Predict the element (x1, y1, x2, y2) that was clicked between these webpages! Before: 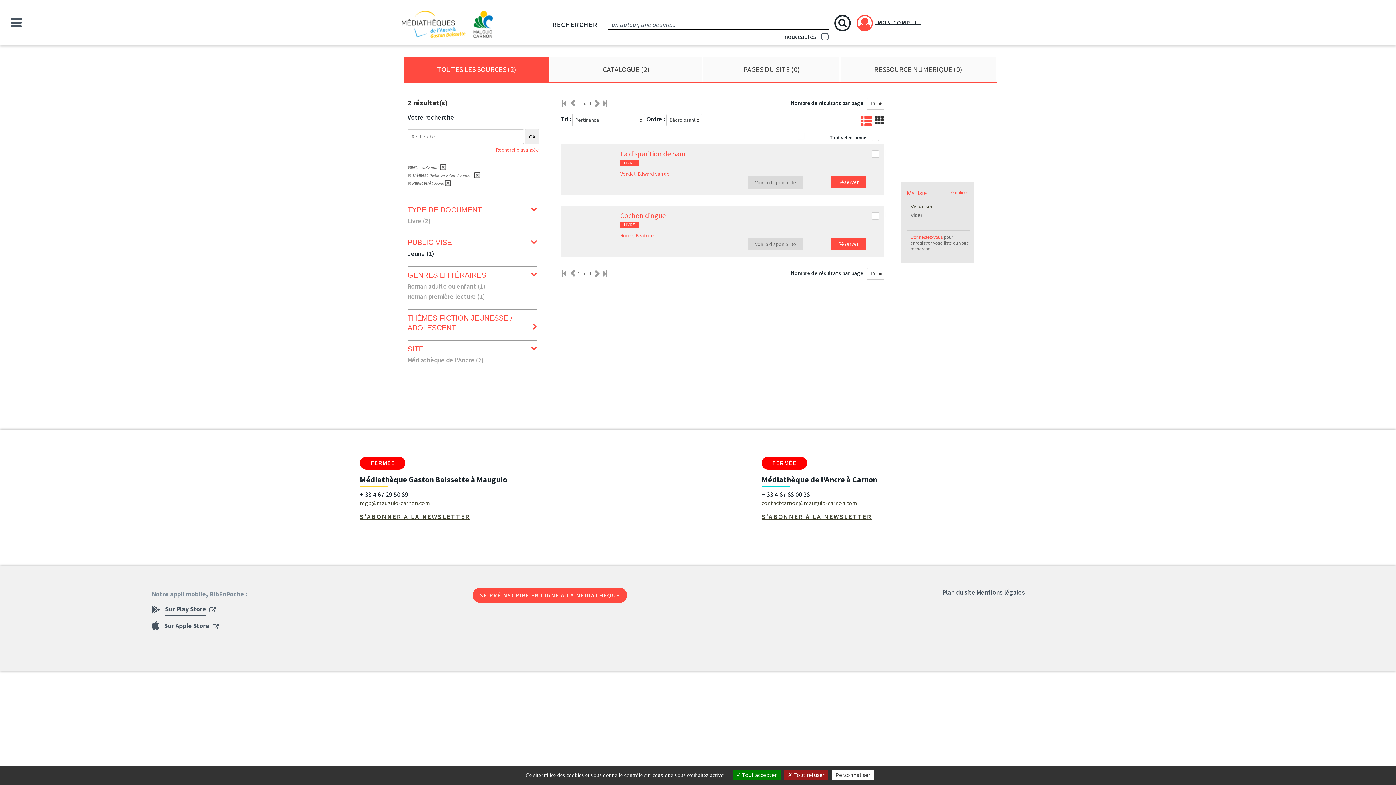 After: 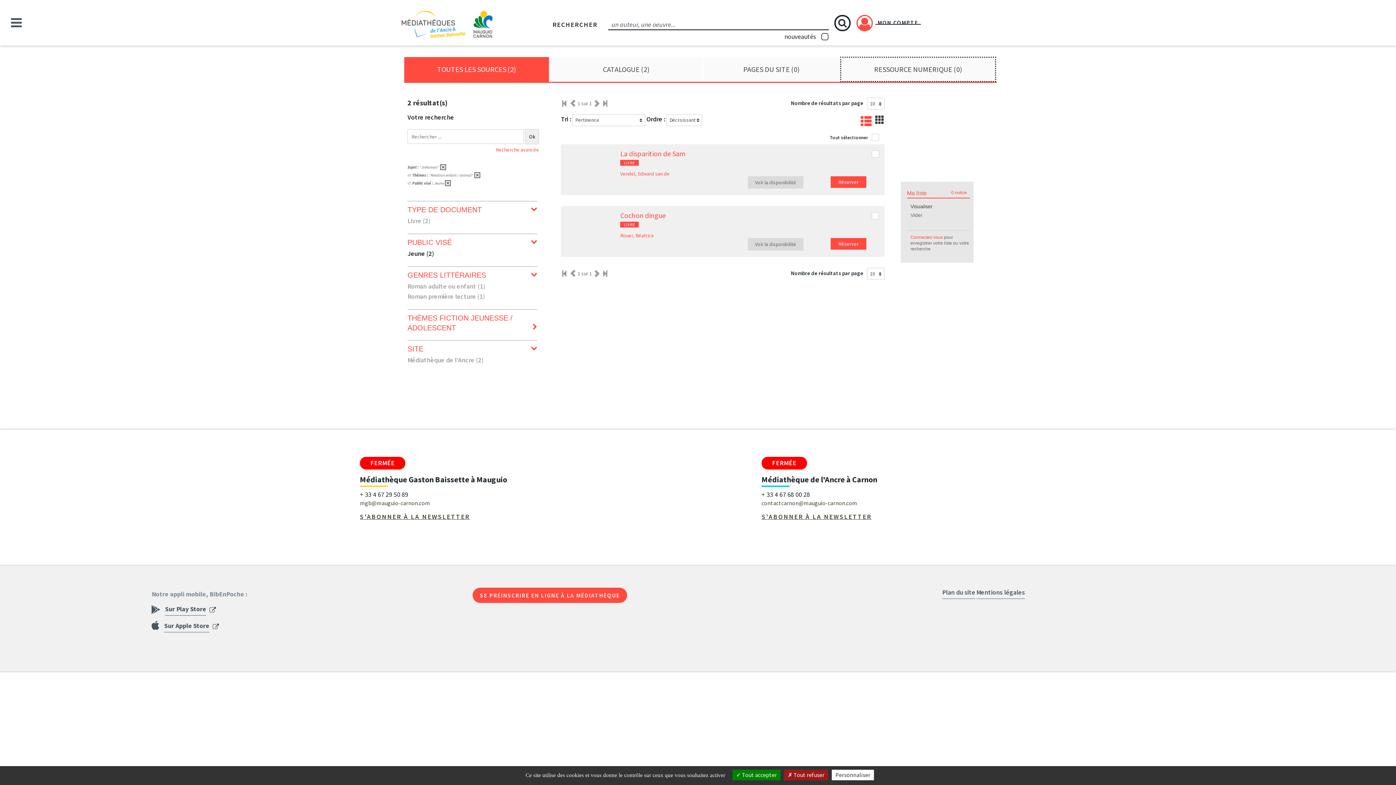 Action: label: RESSOURCE NUMERIQUE (0) bbox: (840, 57, 996, 81)